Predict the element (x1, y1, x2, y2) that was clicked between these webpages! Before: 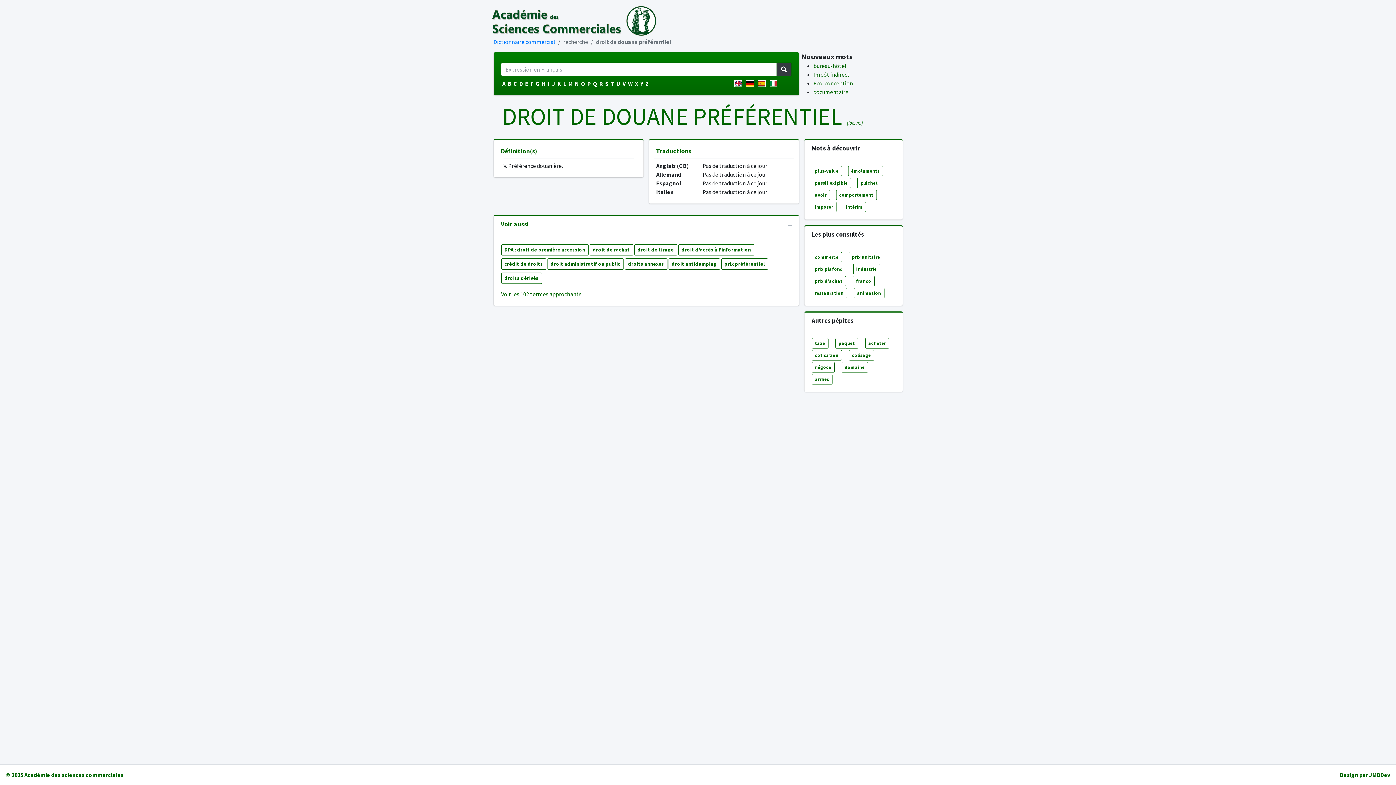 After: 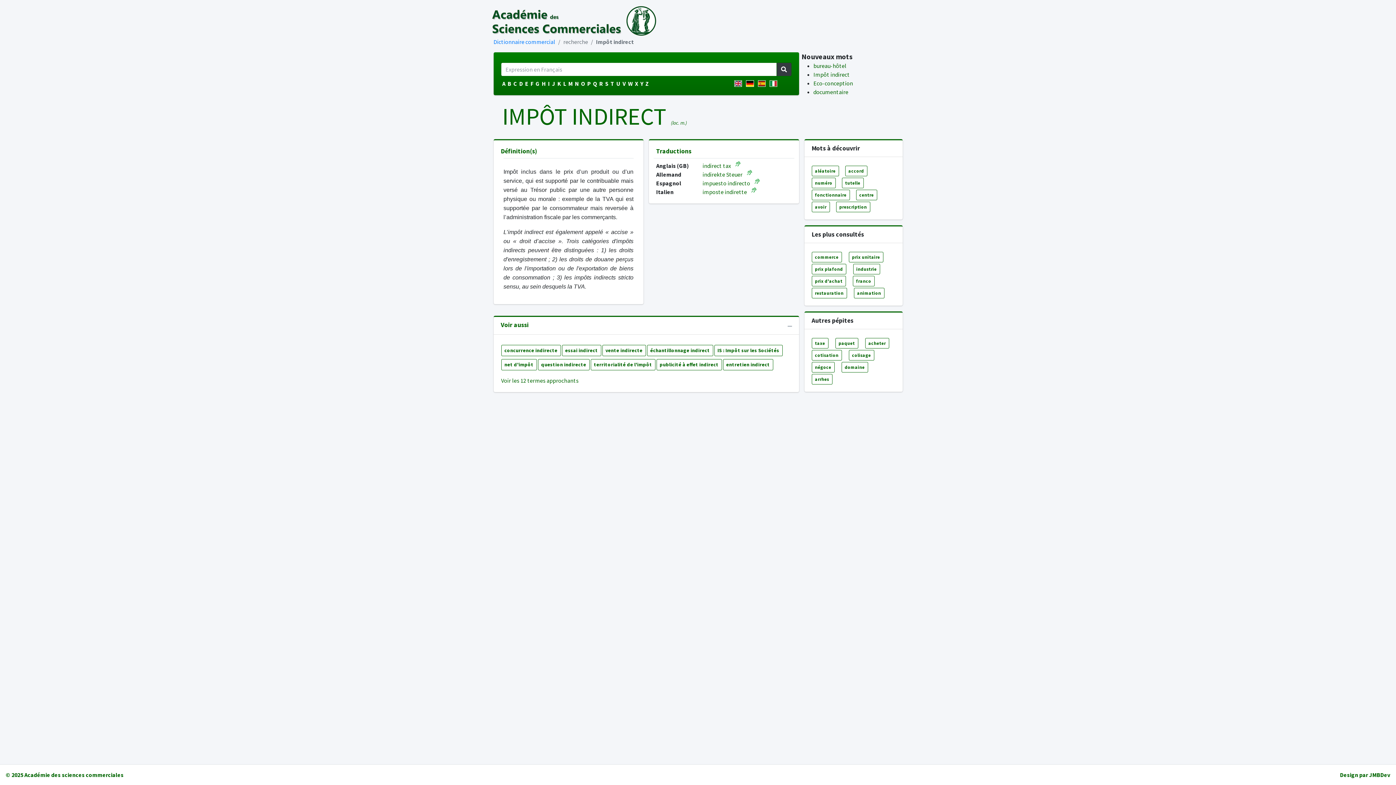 Action: bbox: (813, 71, 850, 78) label: Impôt indirect